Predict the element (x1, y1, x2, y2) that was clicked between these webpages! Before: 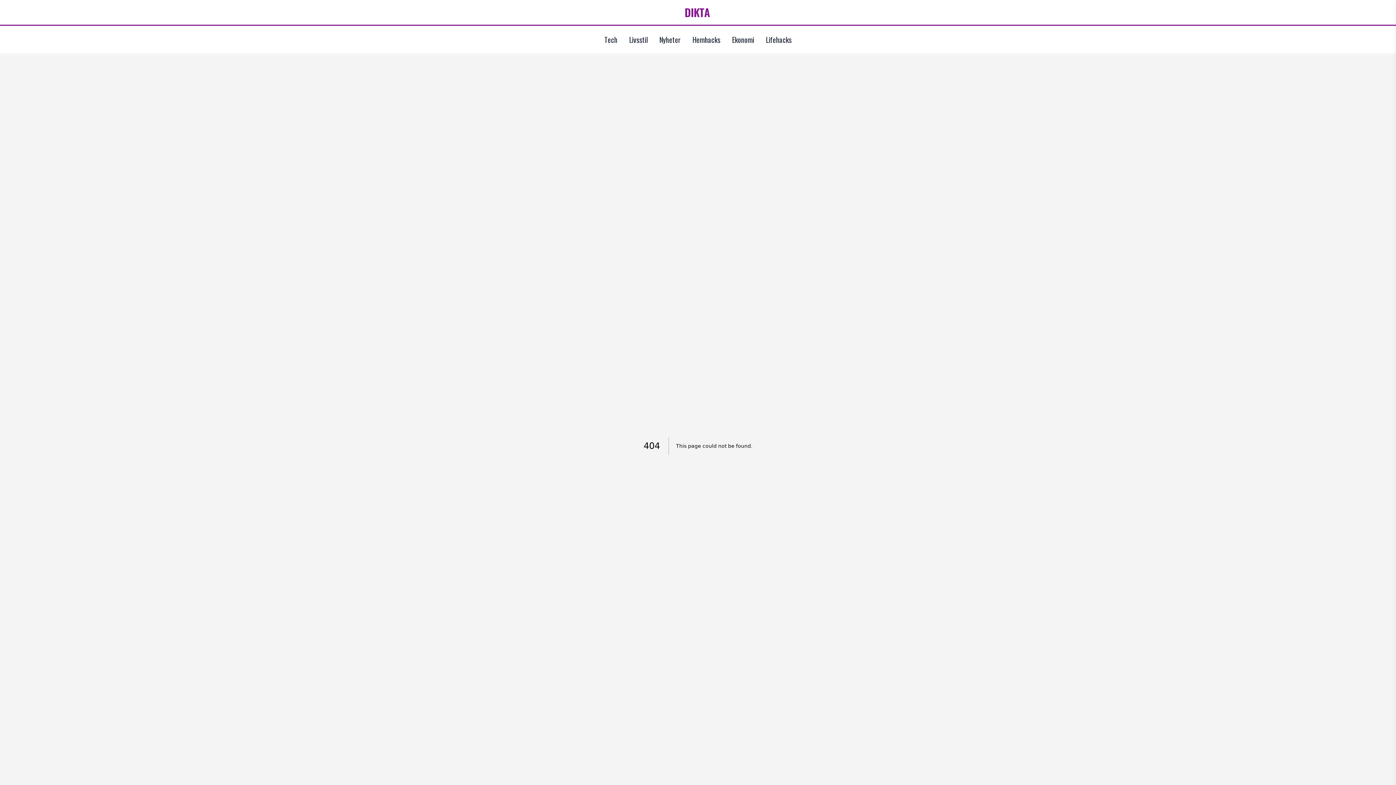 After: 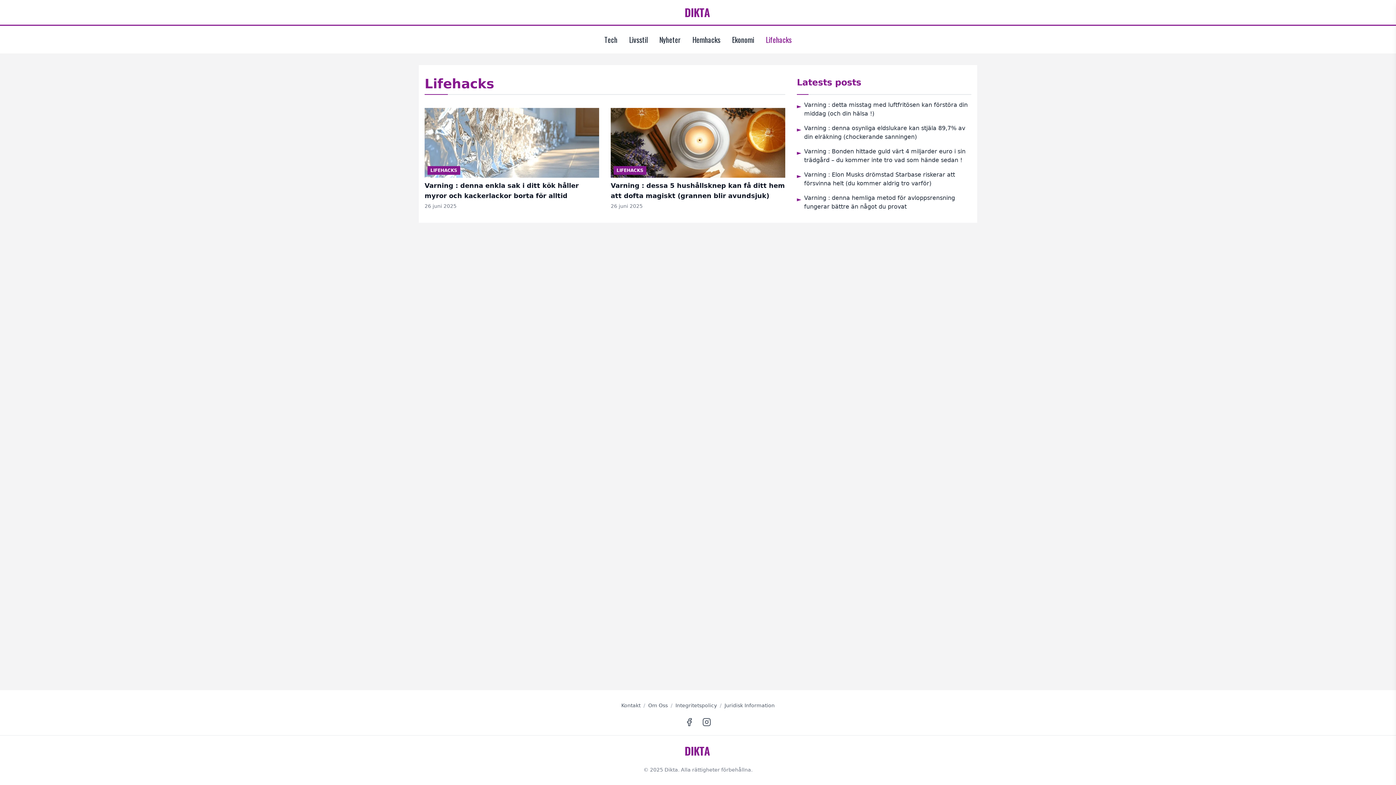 Action: label: Lifehacks bbox: (766, 31, 791, 47)